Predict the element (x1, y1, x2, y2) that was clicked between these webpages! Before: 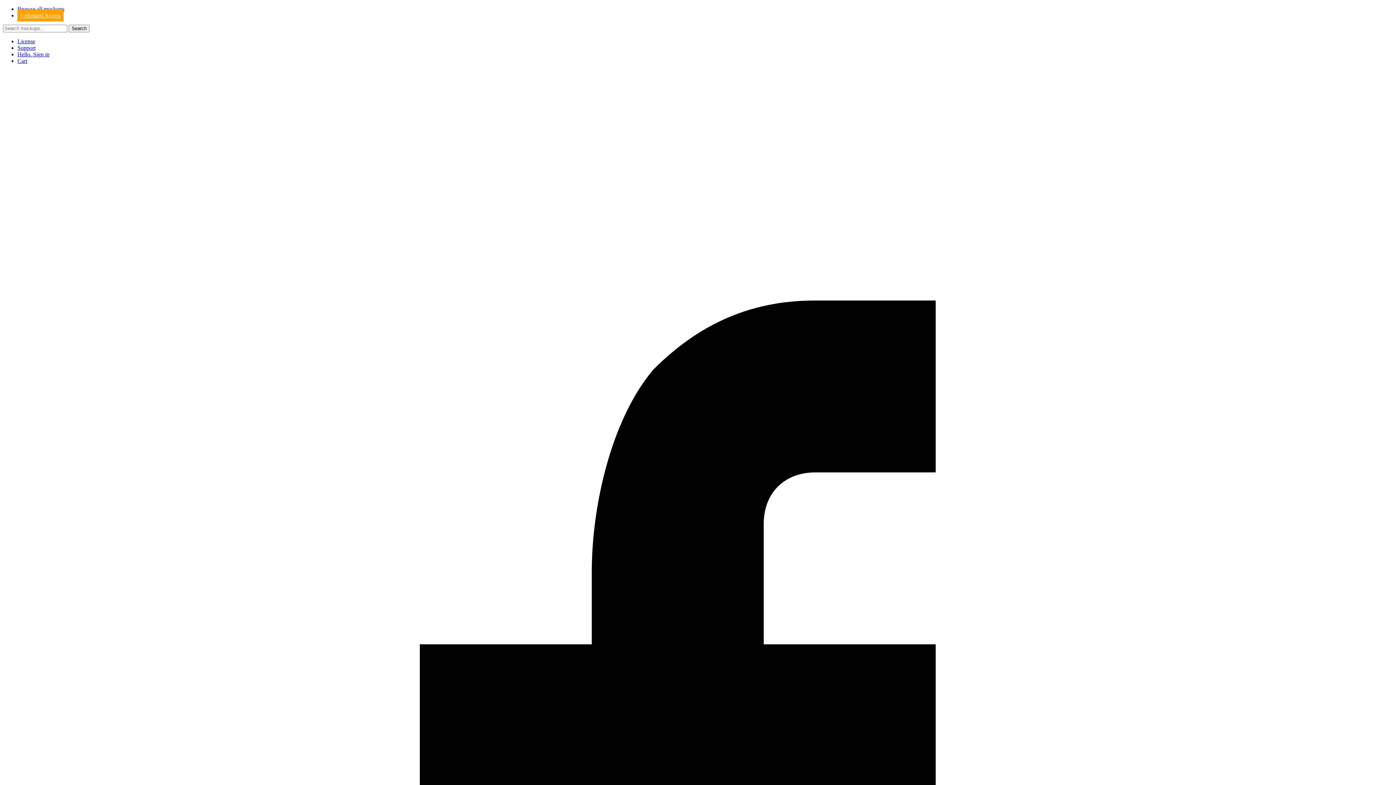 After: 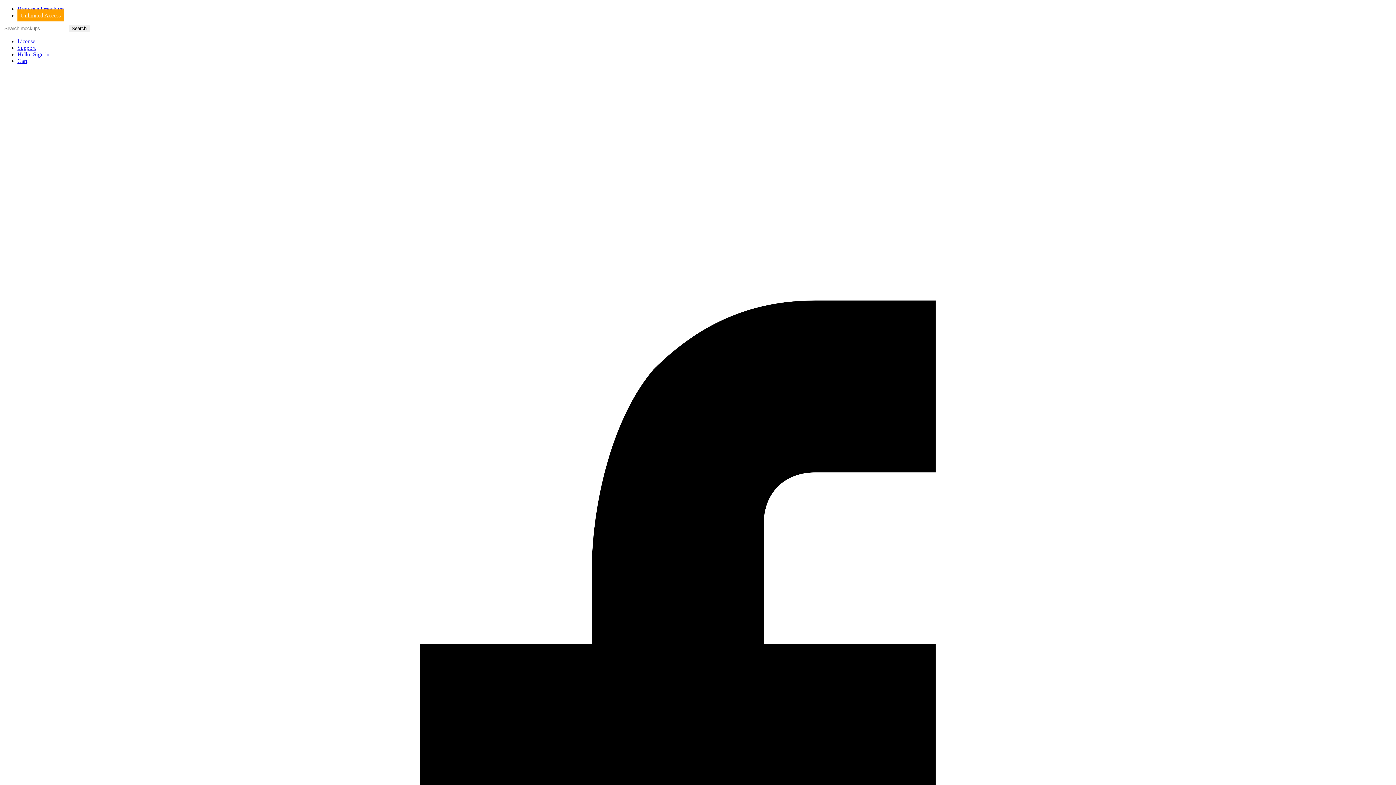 Action: label: Hello. Sign in bbox: (17, 51, 49, 57)